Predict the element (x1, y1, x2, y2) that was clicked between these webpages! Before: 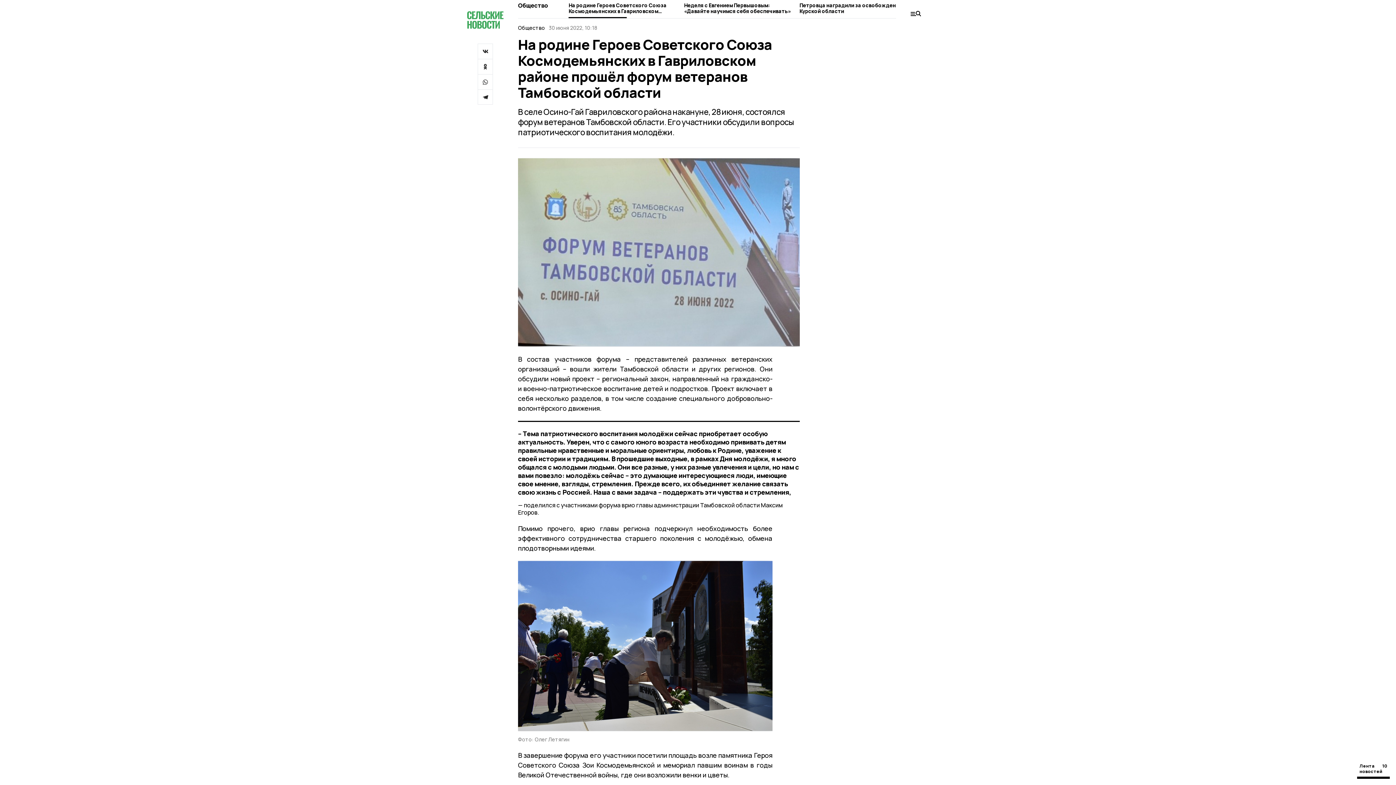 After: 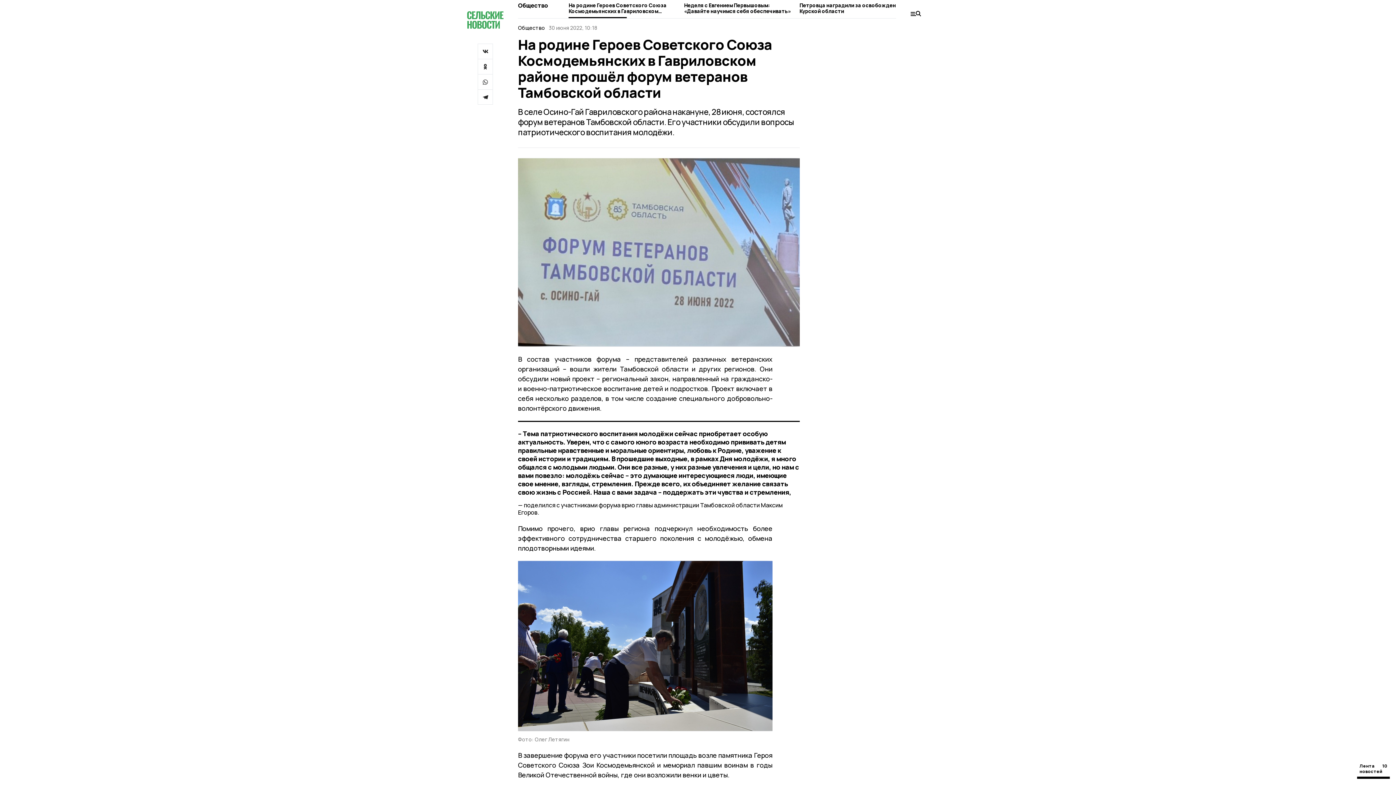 Action: bbox: (477, 74, 493, 89)